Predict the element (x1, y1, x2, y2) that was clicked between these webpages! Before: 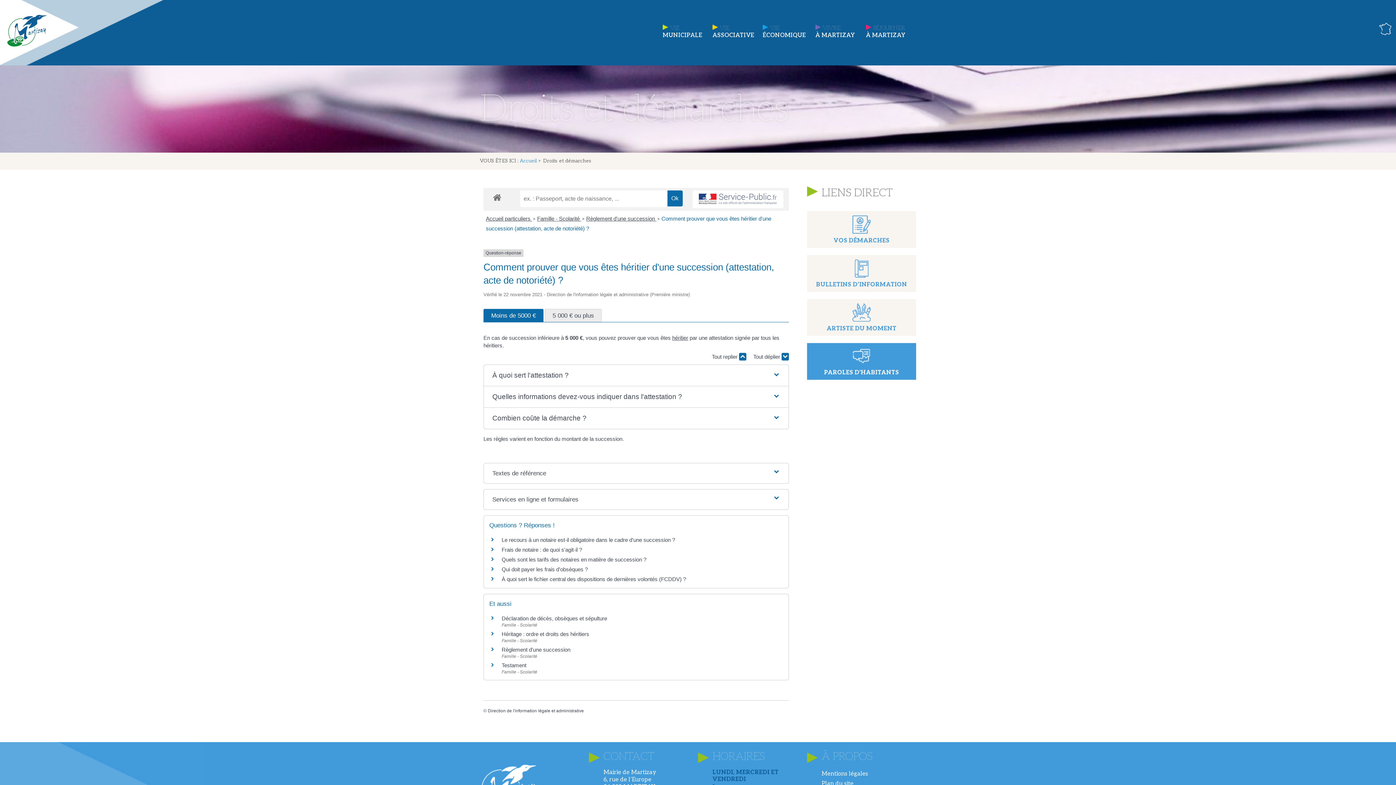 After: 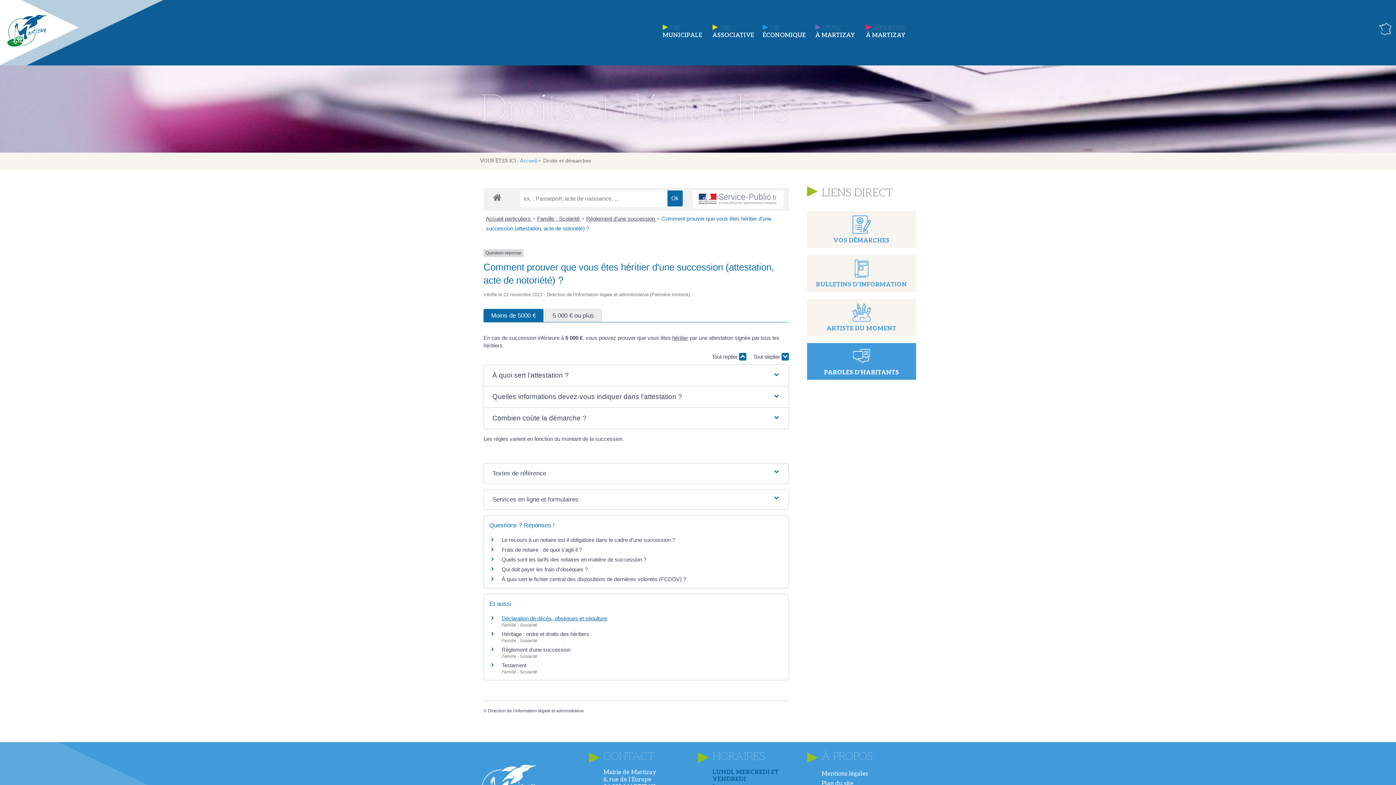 Action: bbox: (501, 615, 607, 621) label: Déclaration de décès, obsèques et sépulture